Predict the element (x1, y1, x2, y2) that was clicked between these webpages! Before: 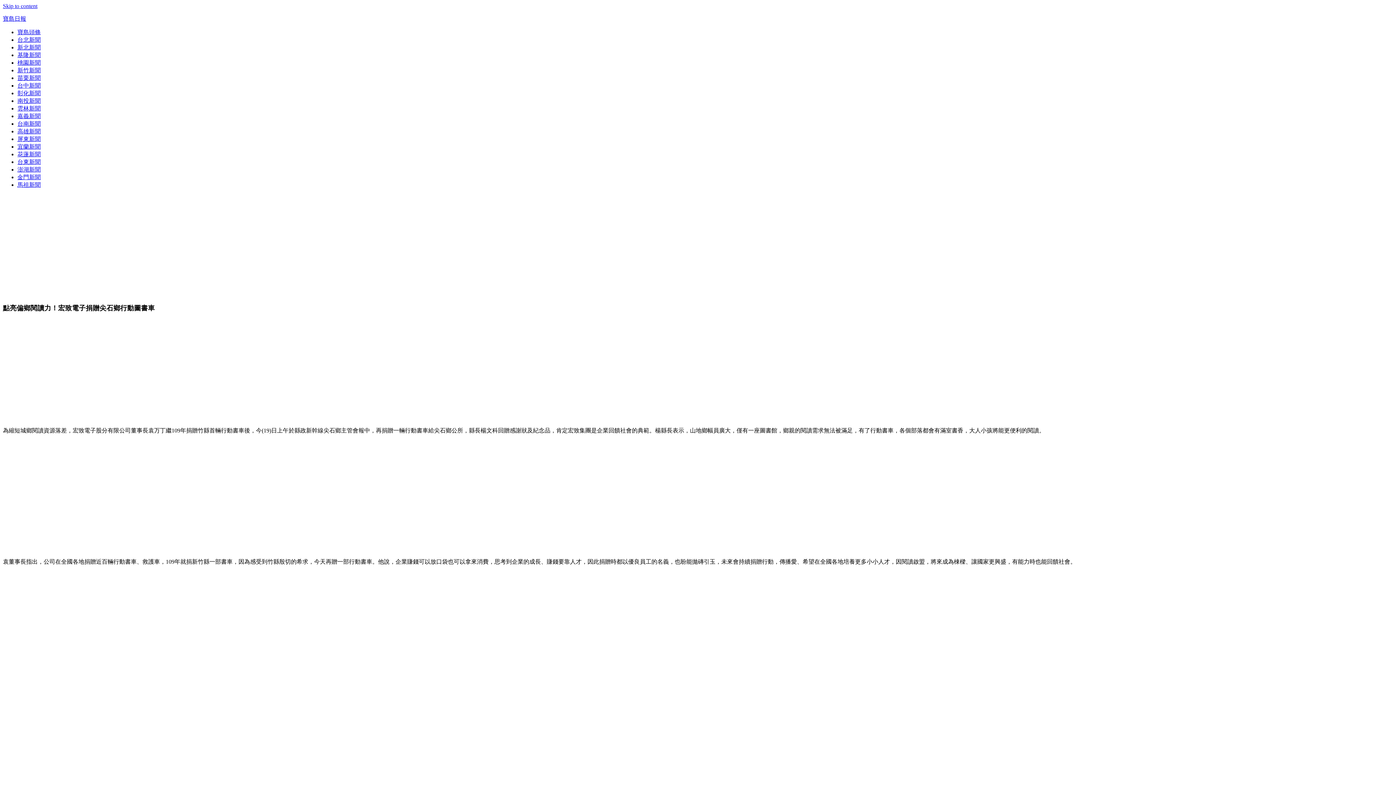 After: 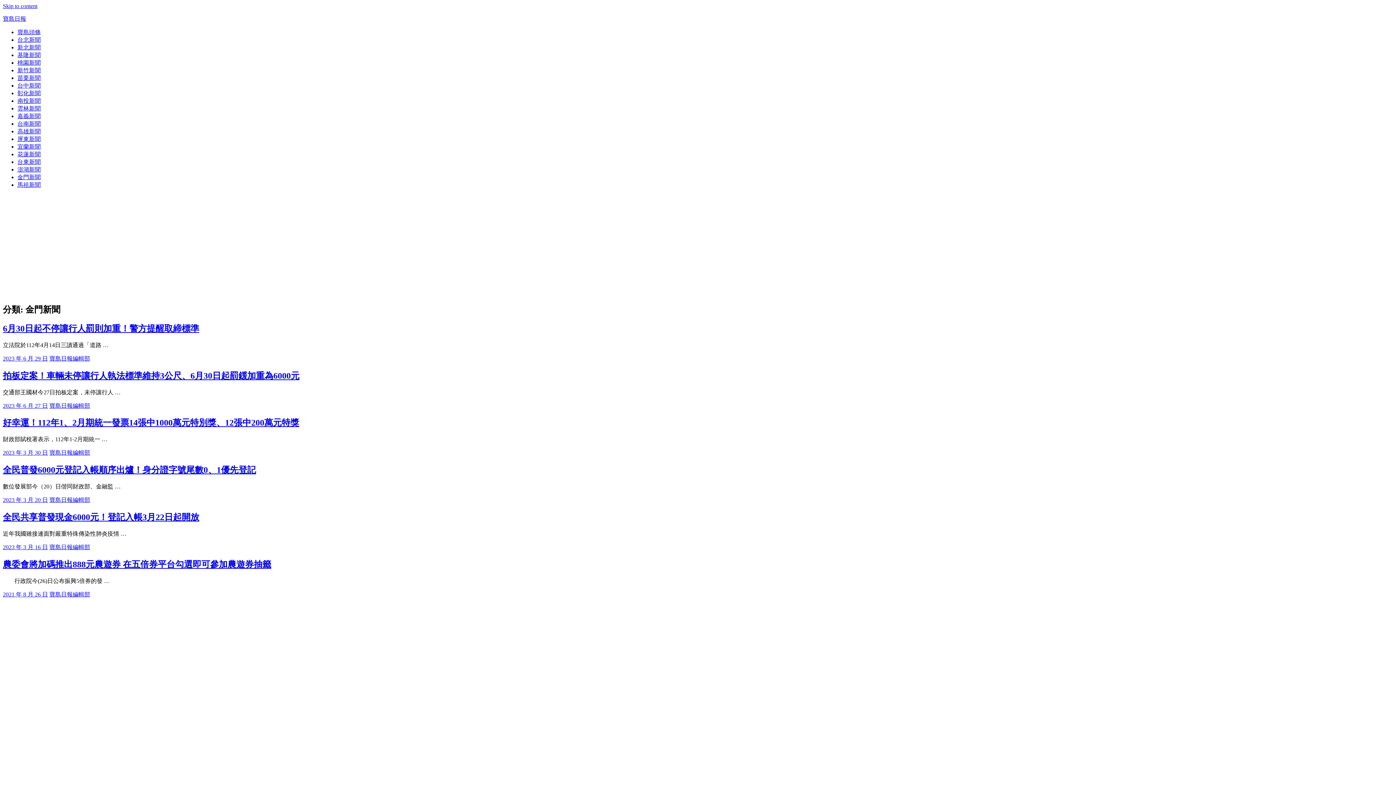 Action: bbox: (17, 174, 40, 180) label: 金門新聞